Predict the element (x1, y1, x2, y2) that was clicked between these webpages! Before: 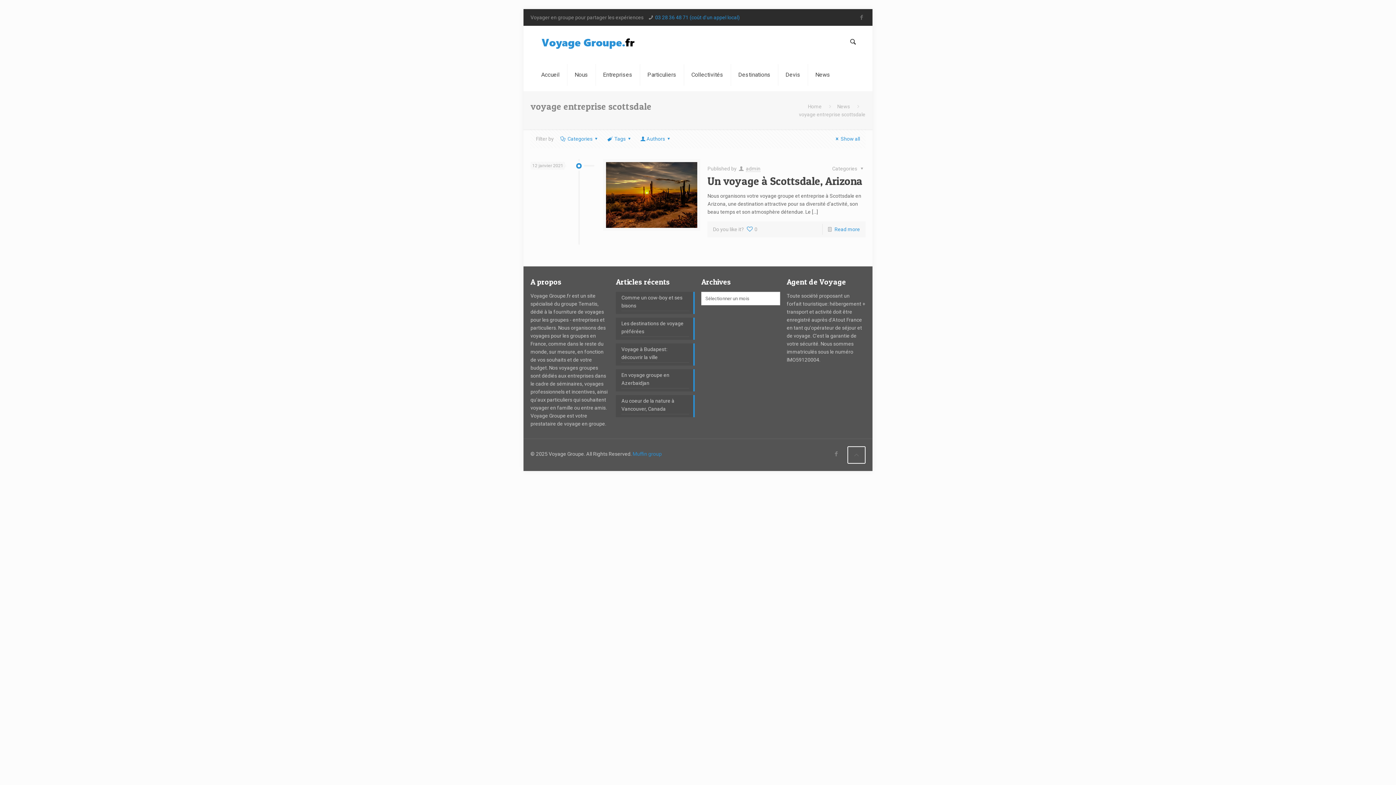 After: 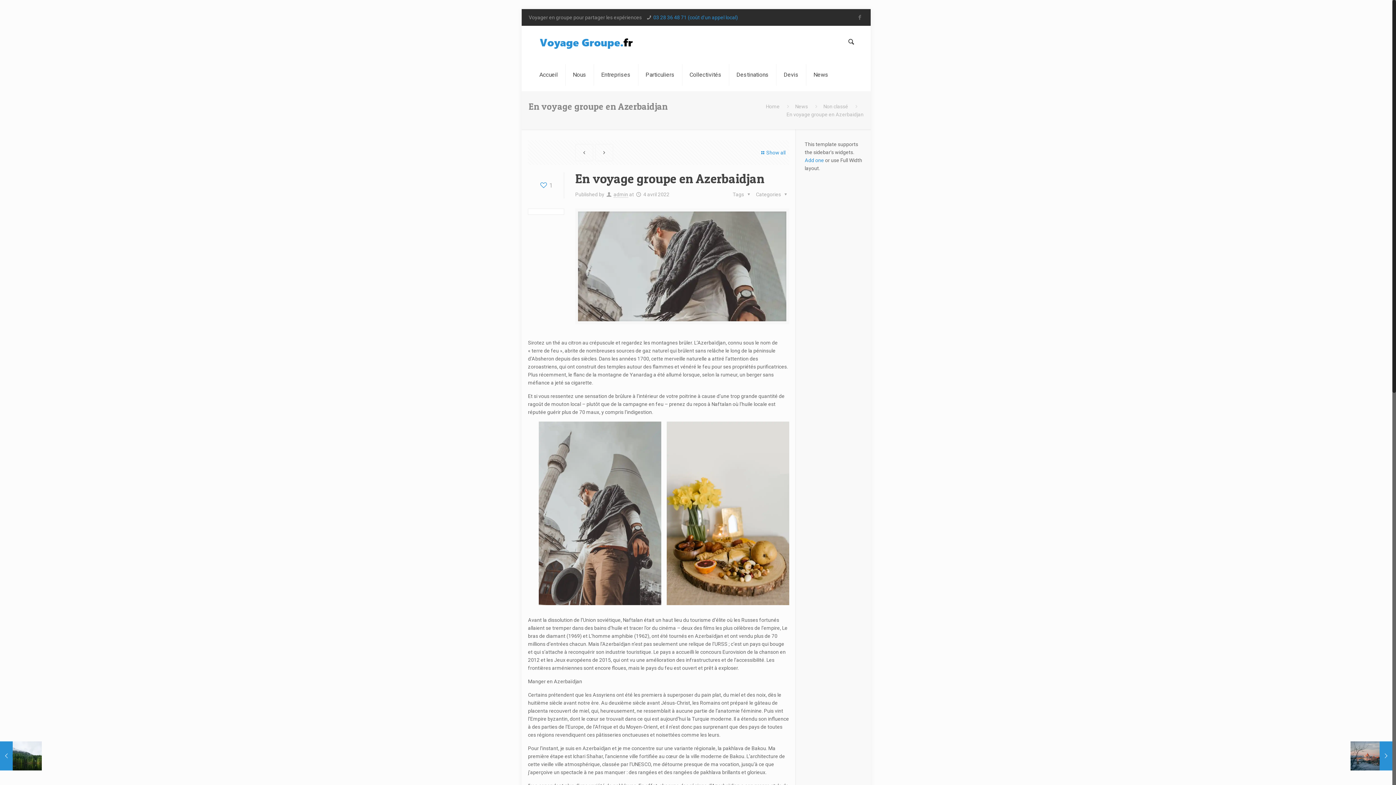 Action: label: En voyage groupe en Azerbaidjan bbox: (621, 371, 689, 388)